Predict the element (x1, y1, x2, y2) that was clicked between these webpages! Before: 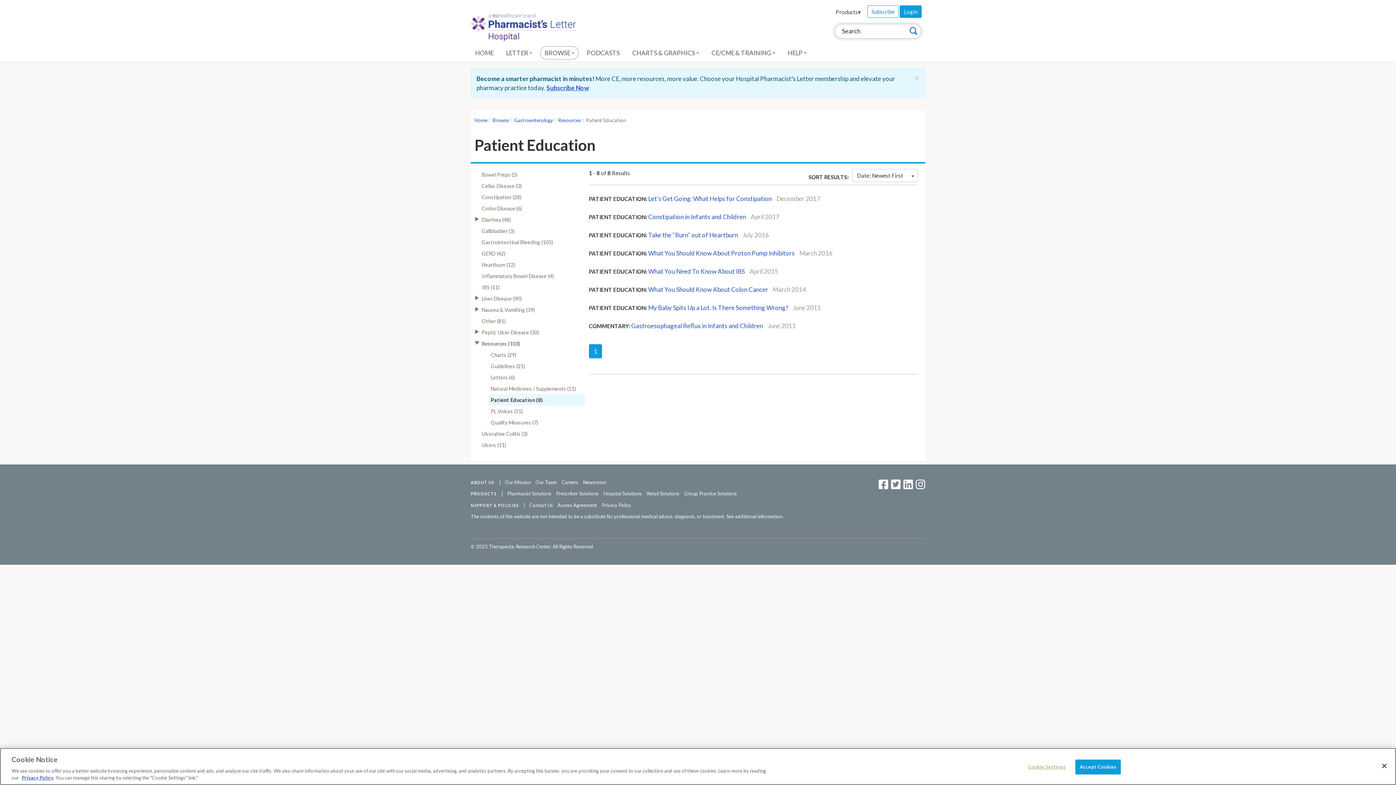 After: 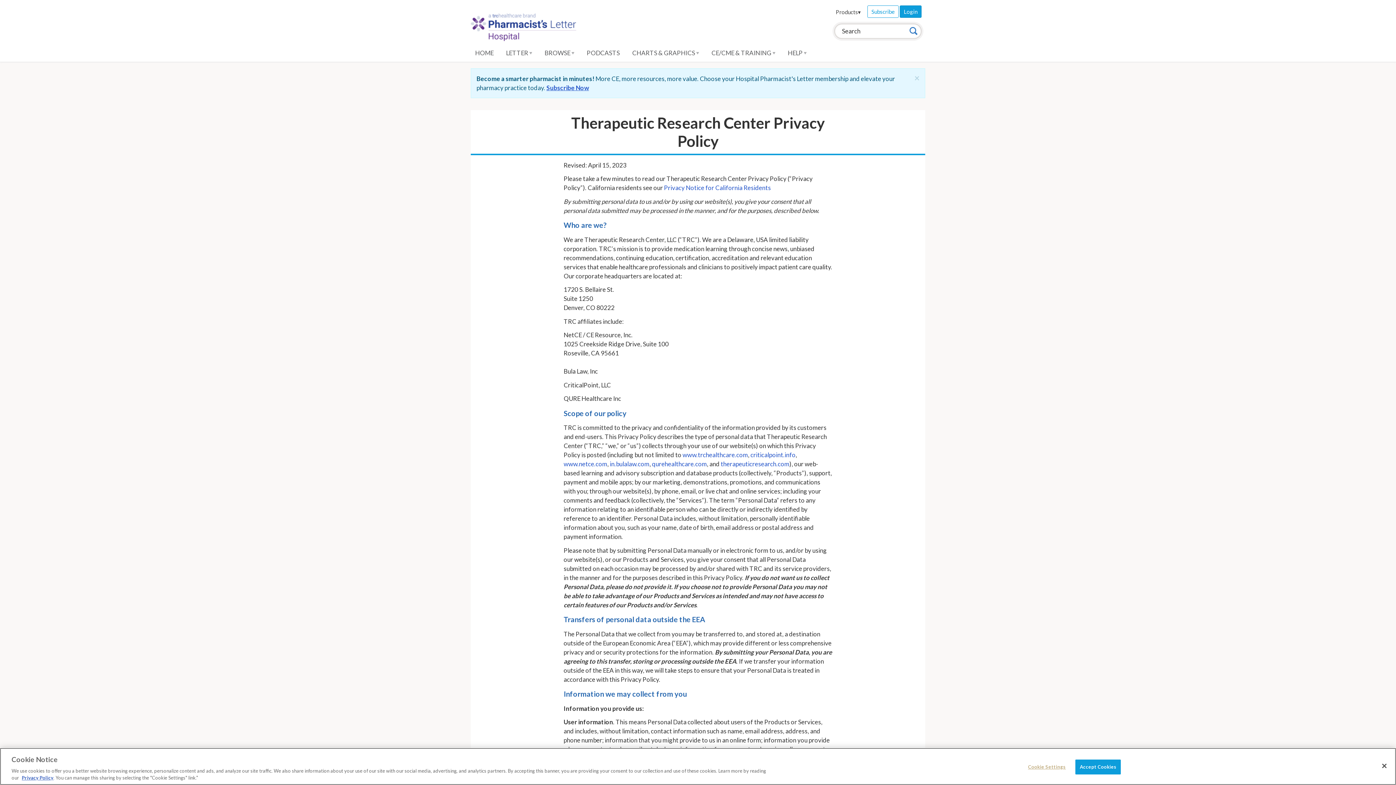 Action: bbox: (601, 502, 631, 508) label: Privacy Policy